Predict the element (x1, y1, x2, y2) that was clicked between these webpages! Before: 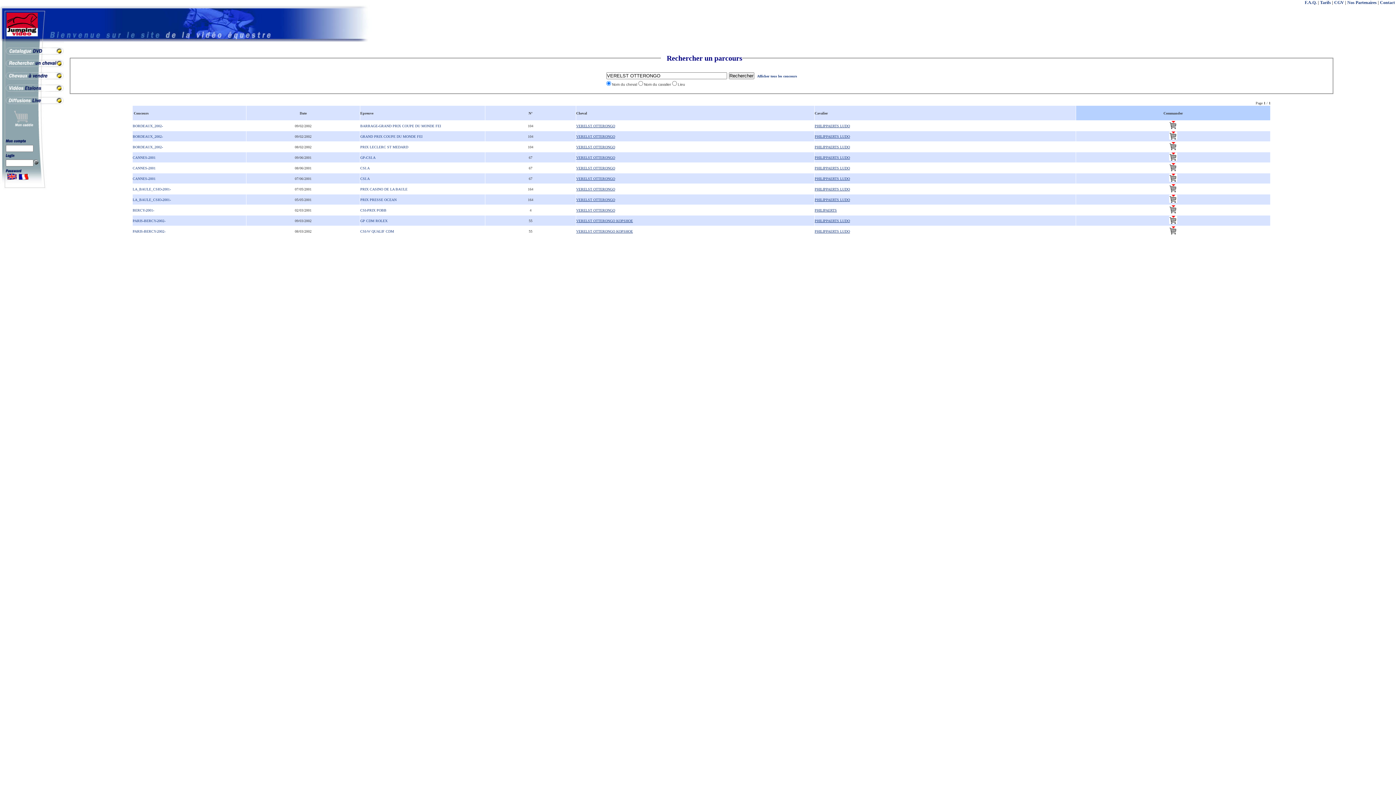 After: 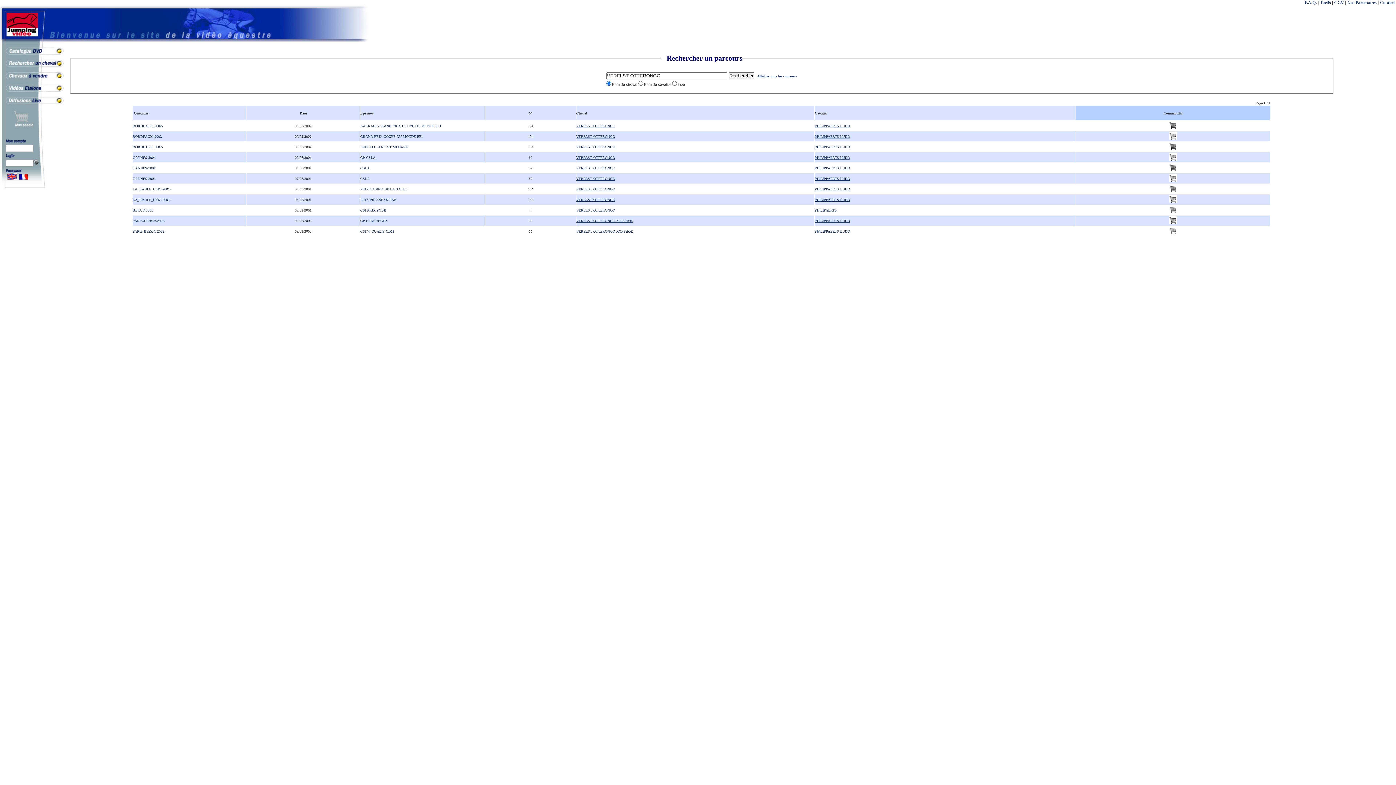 Action: bbox: (576, 187, 615, 191) label: VERELST OTTERONGO